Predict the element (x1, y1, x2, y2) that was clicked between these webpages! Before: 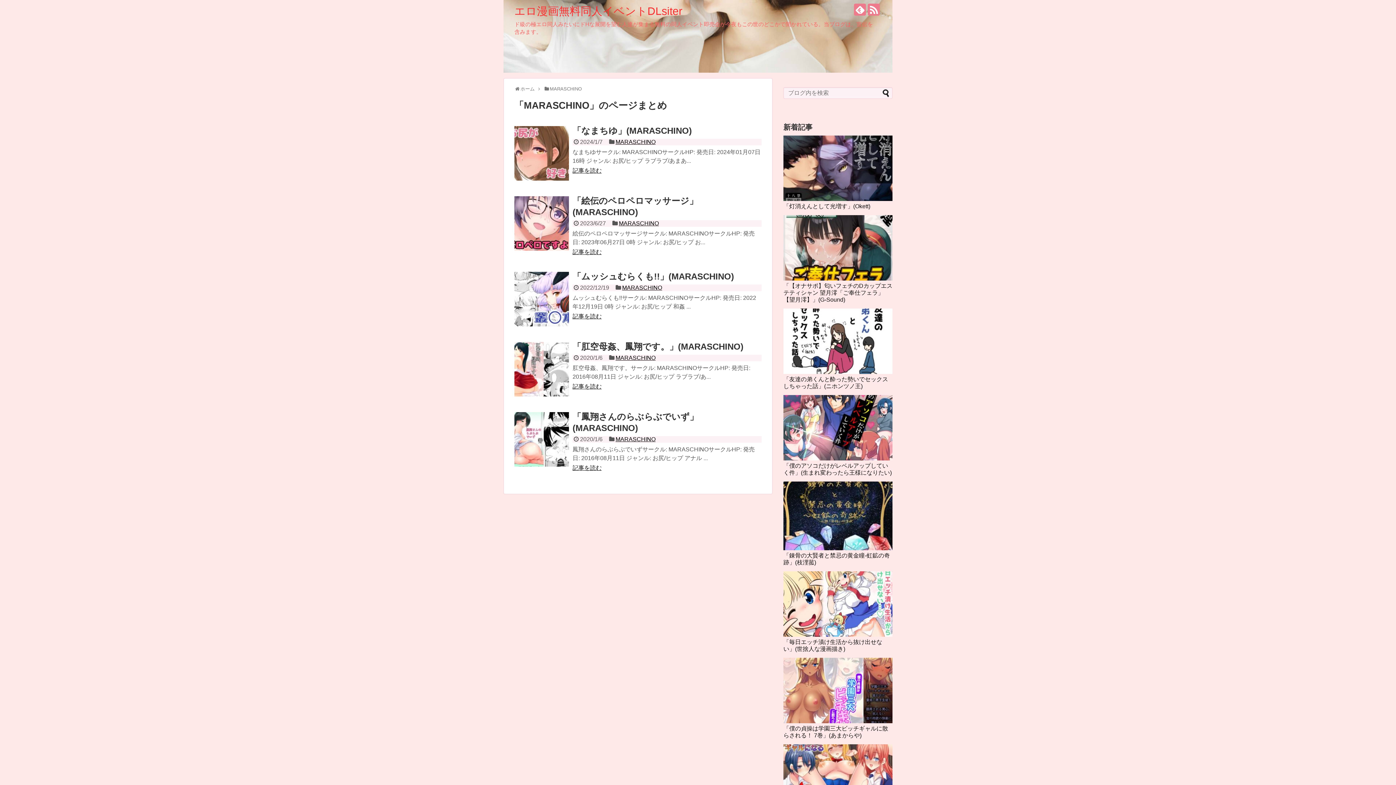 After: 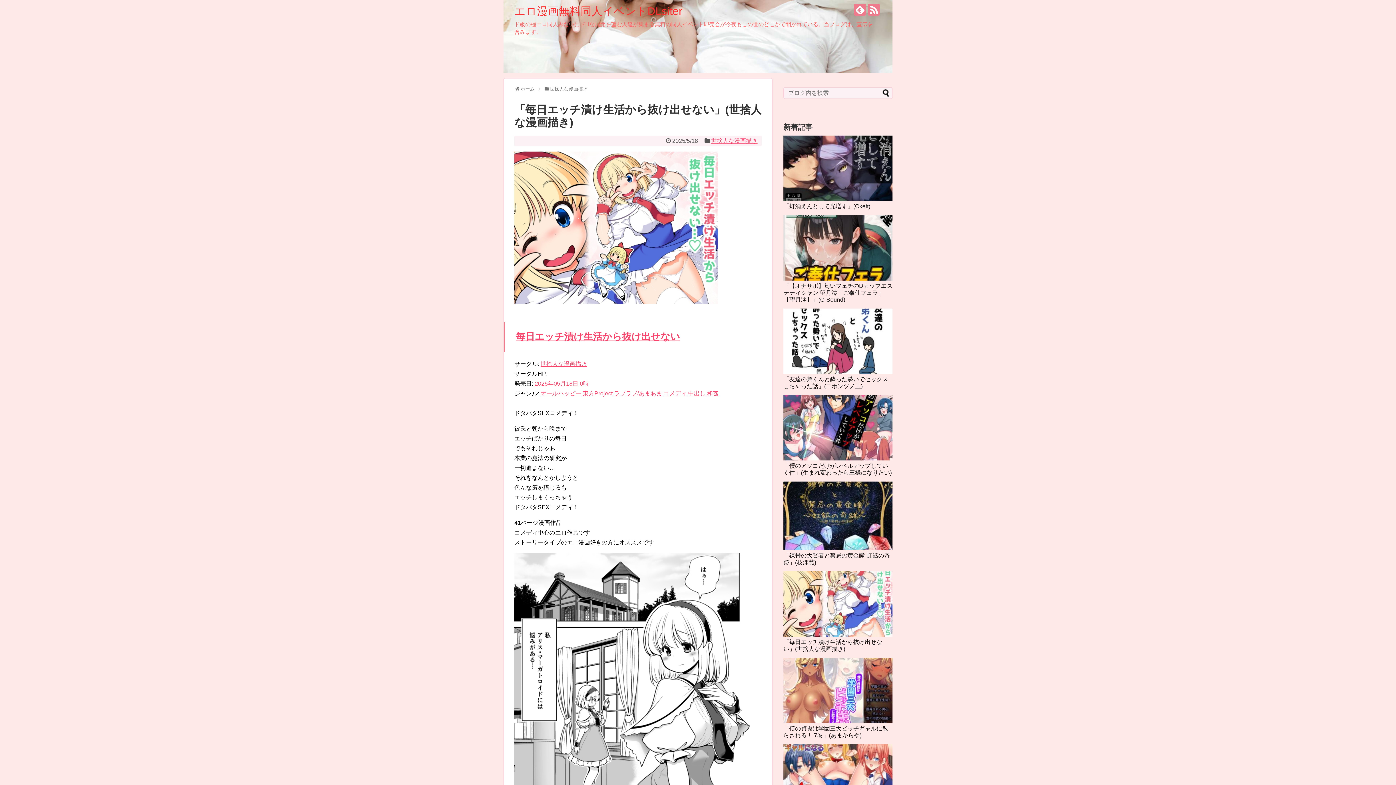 Action: label: 「毎日エッチ漬け生活から抜け出せない」(世捨人な漫画描き) bbox: (783, 639, 882, 652)